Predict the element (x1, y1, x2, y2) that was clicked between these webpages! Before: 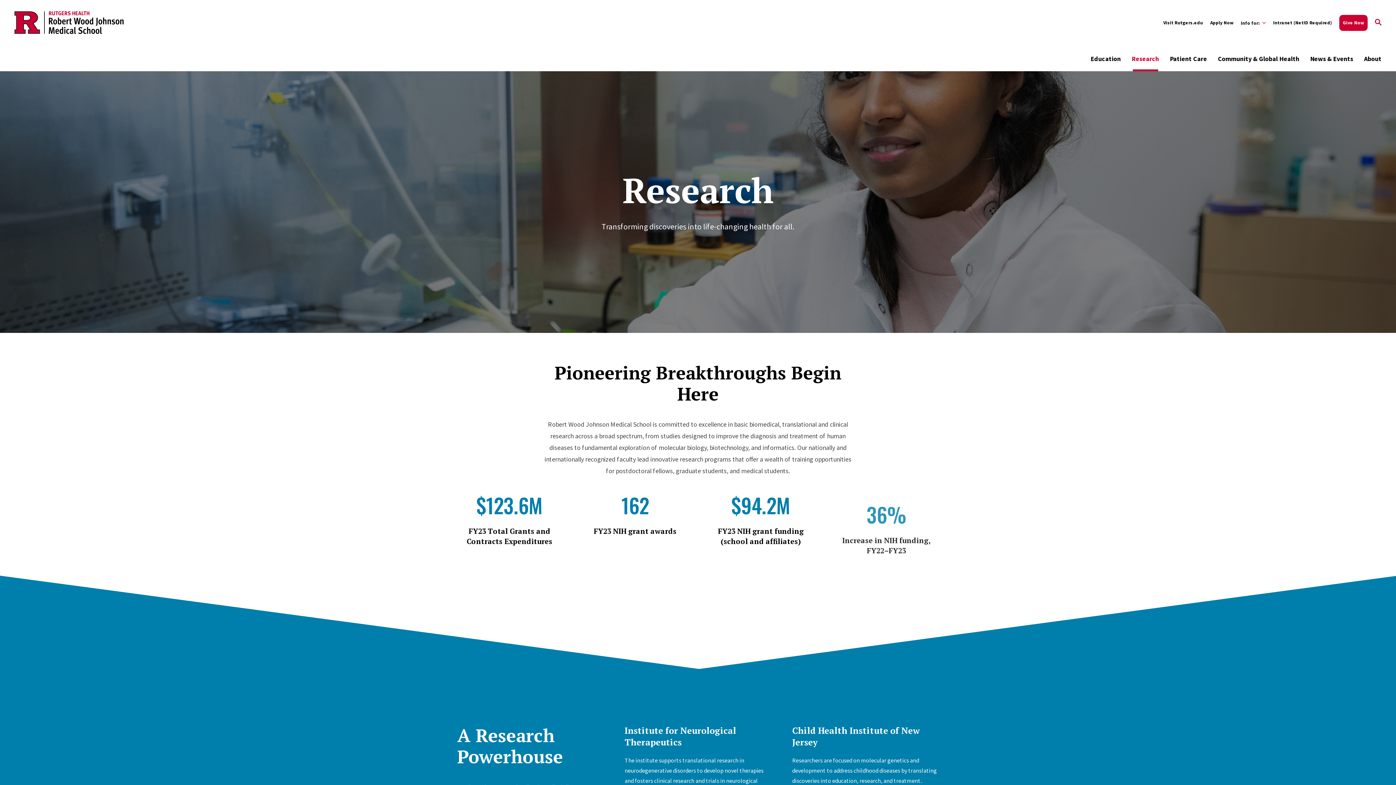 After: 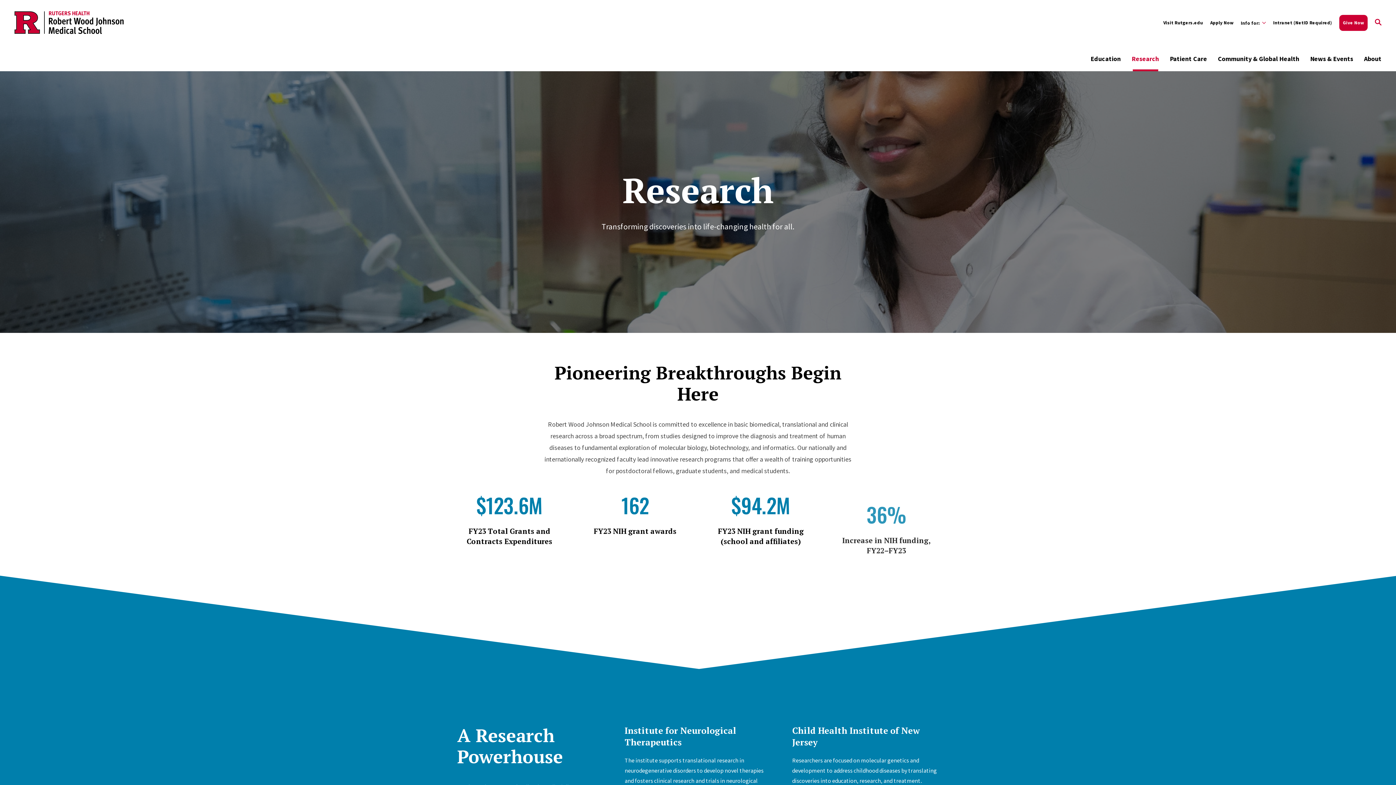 Action: bbox: (1132, 51, 1159, 66) label: Research